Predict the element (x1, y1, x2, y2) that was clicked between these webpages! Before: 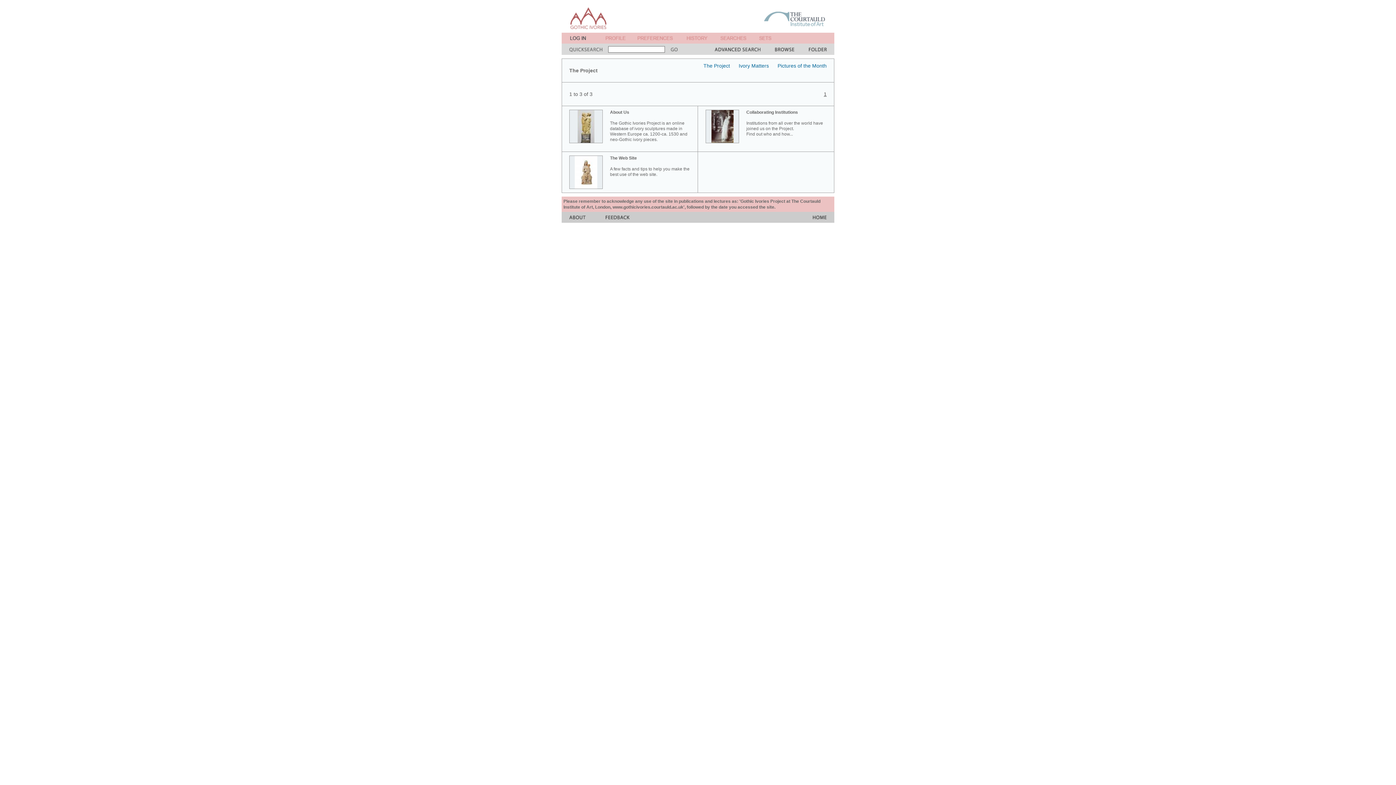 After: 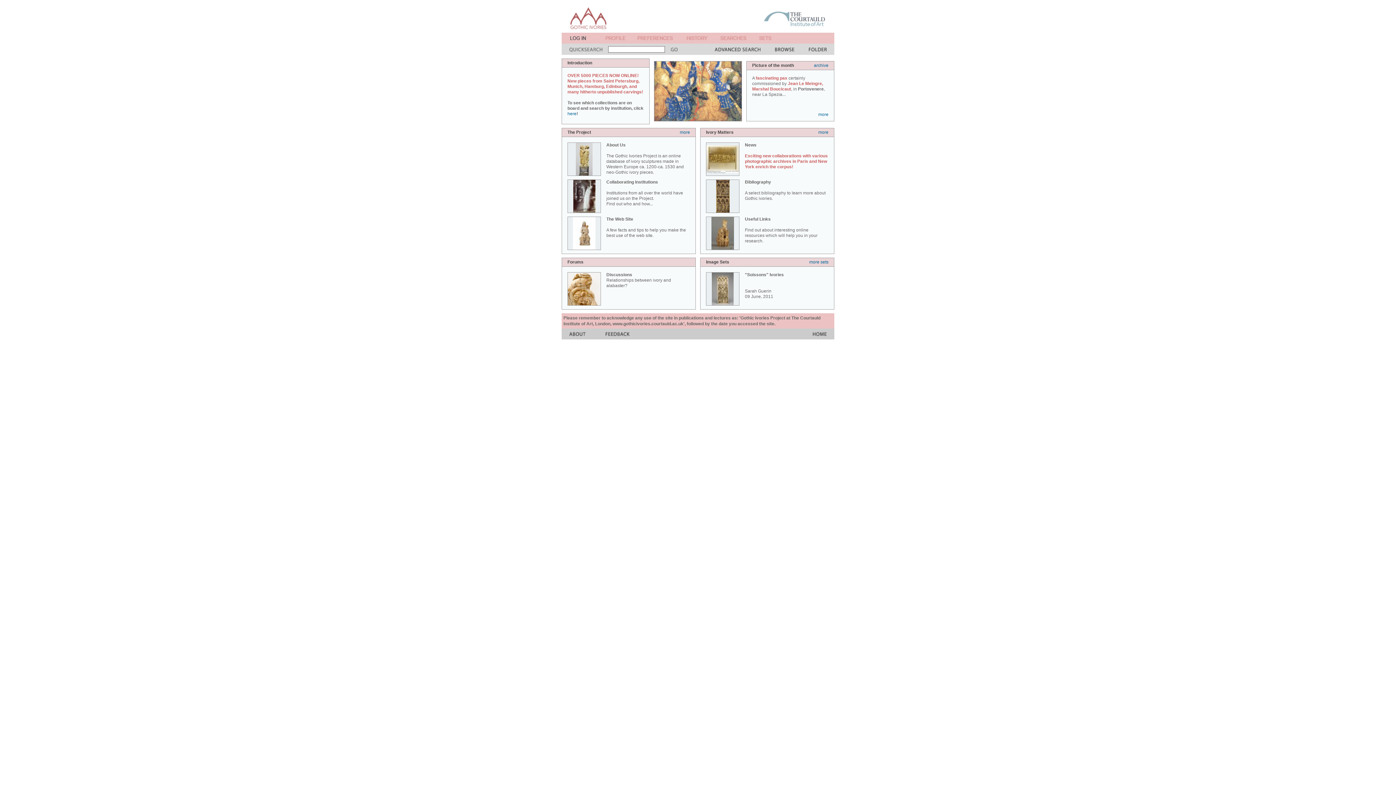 Action: bbox: (570, 24, 606, 30)